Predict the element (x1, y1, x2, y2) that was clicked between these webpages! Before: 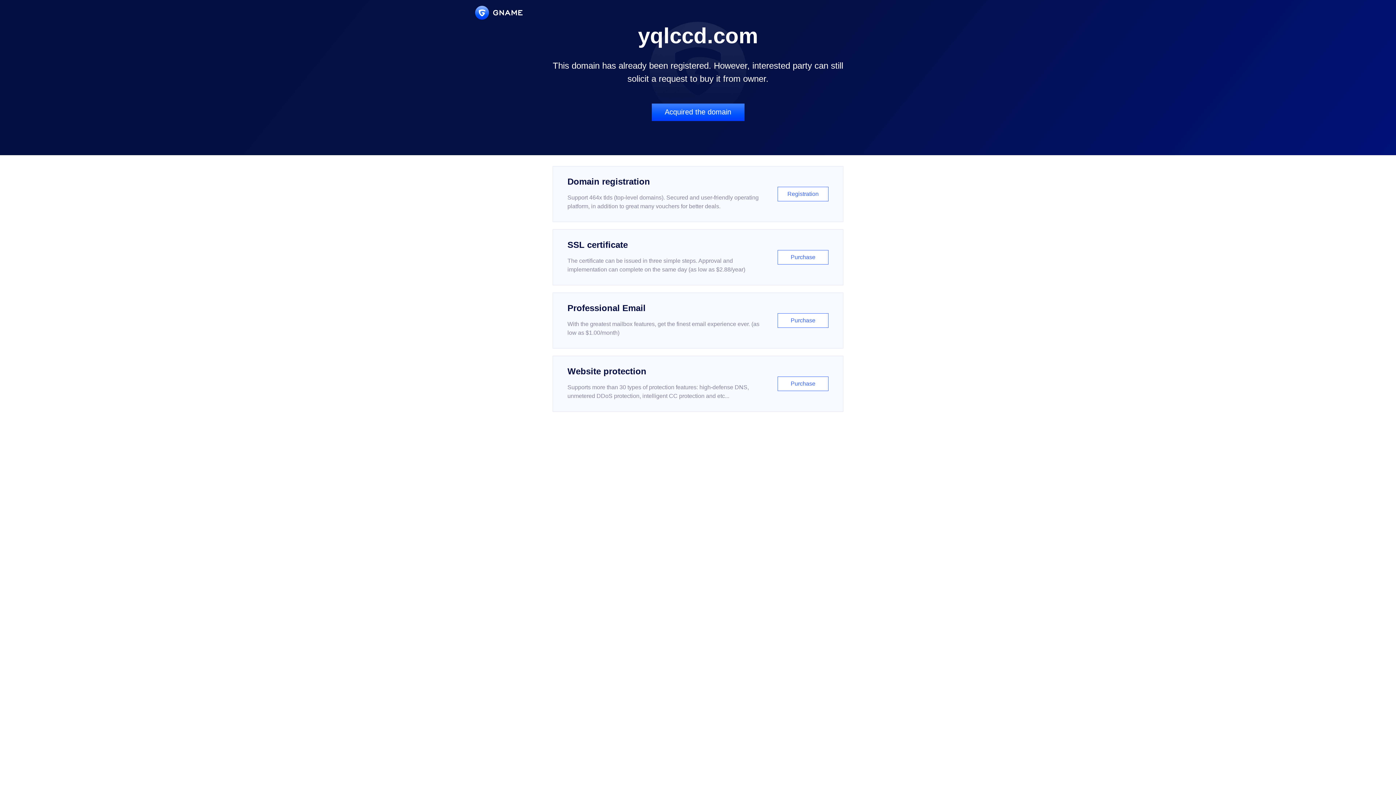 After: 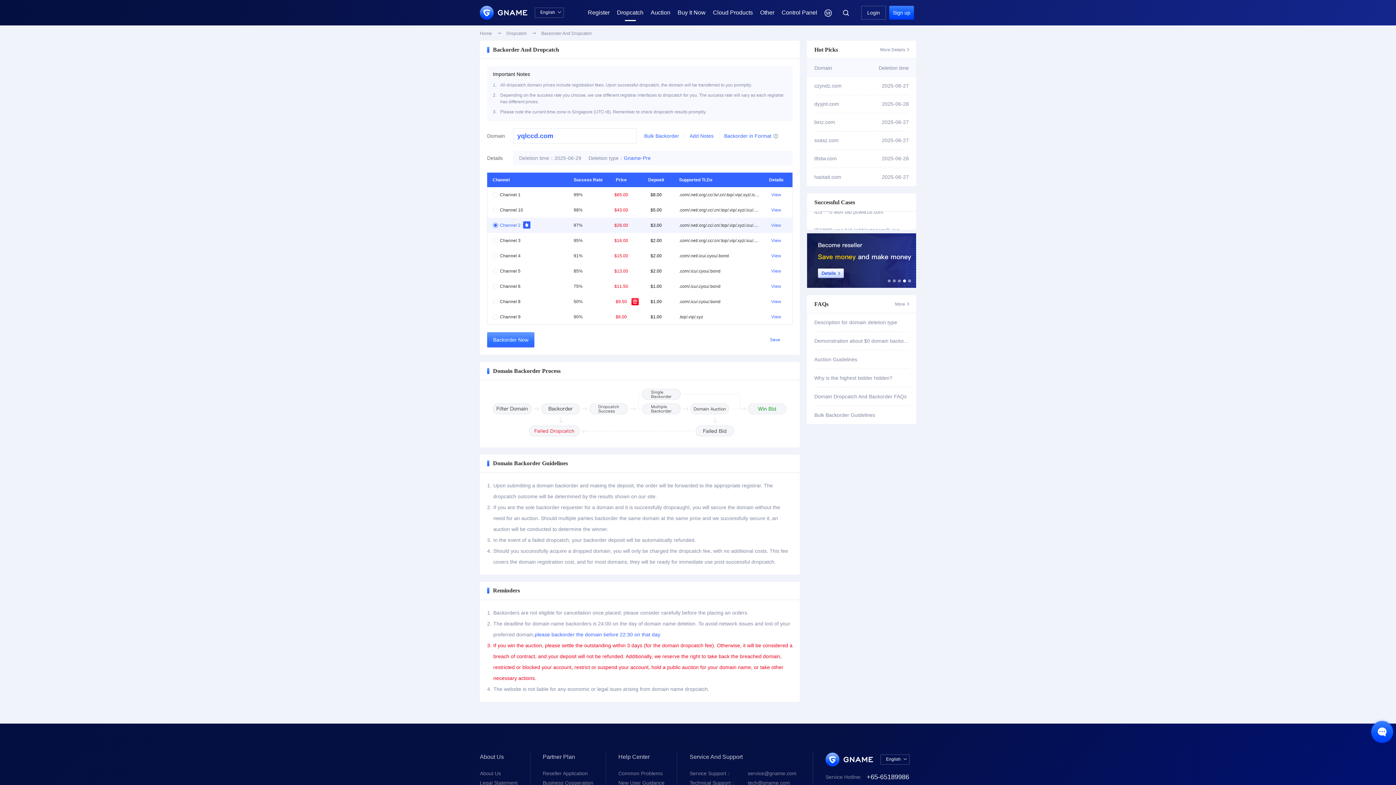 Action: label: Acquired the domain bbox: (651, 103, 744, 121)